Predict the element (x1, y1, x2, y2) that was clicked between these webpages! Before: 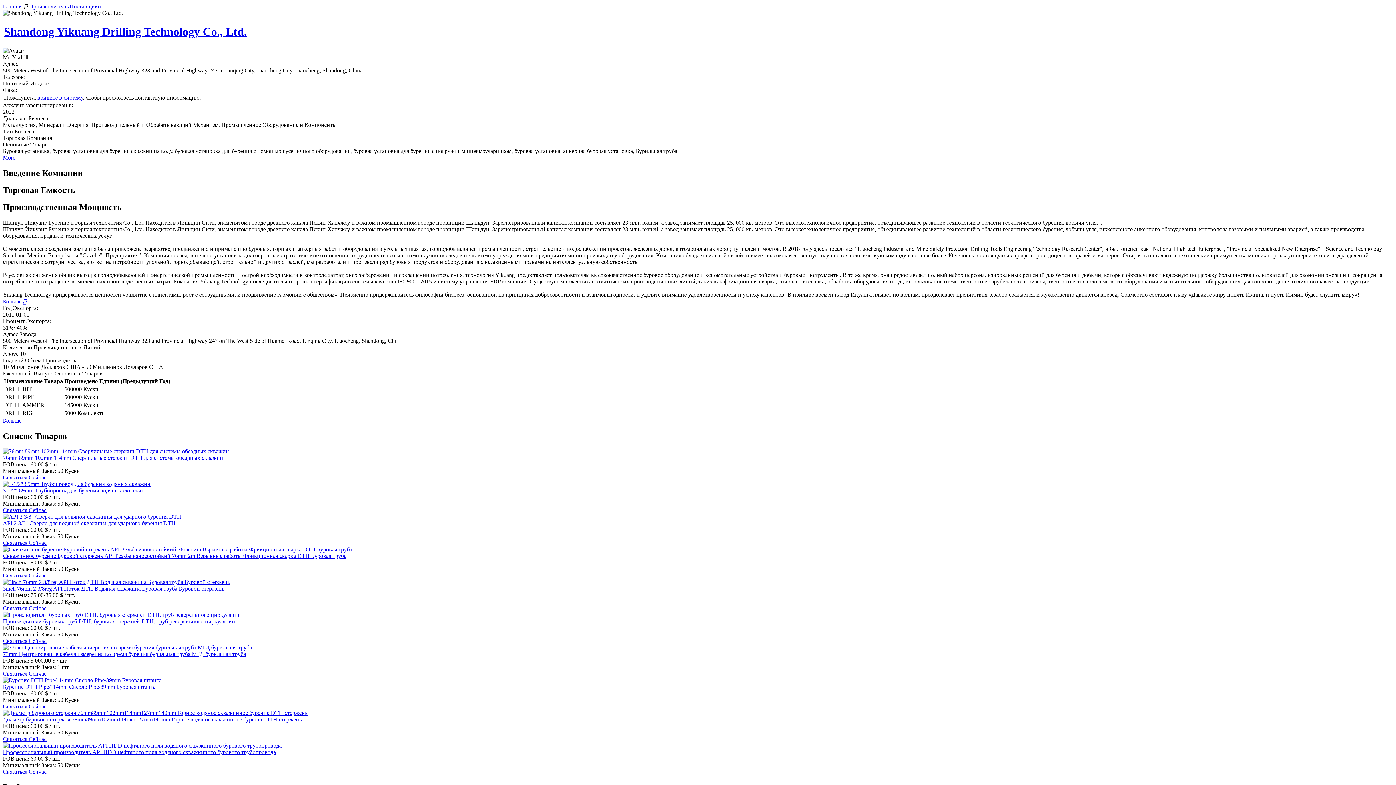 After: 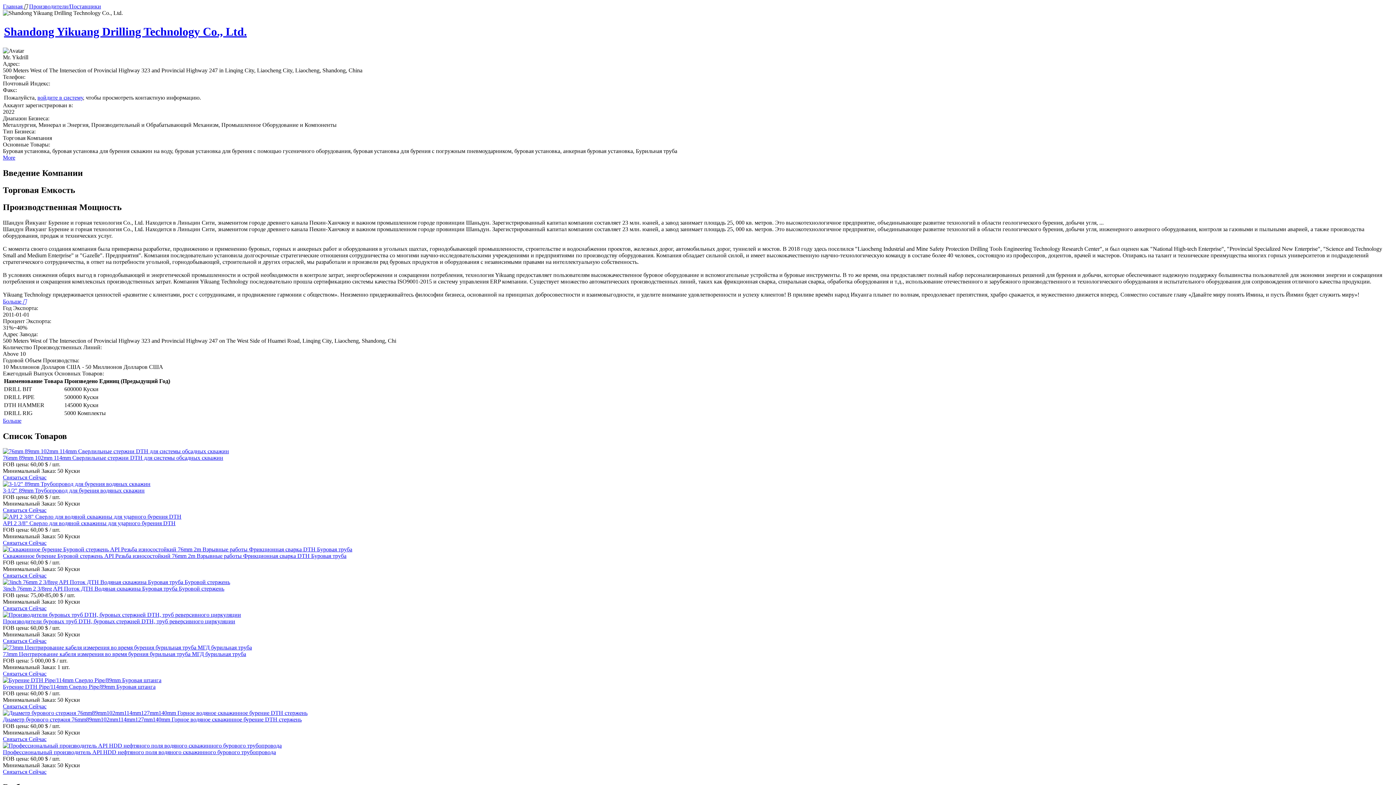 Action: label: Связаться Сейчас bbox: (2, 572, 46, 579)